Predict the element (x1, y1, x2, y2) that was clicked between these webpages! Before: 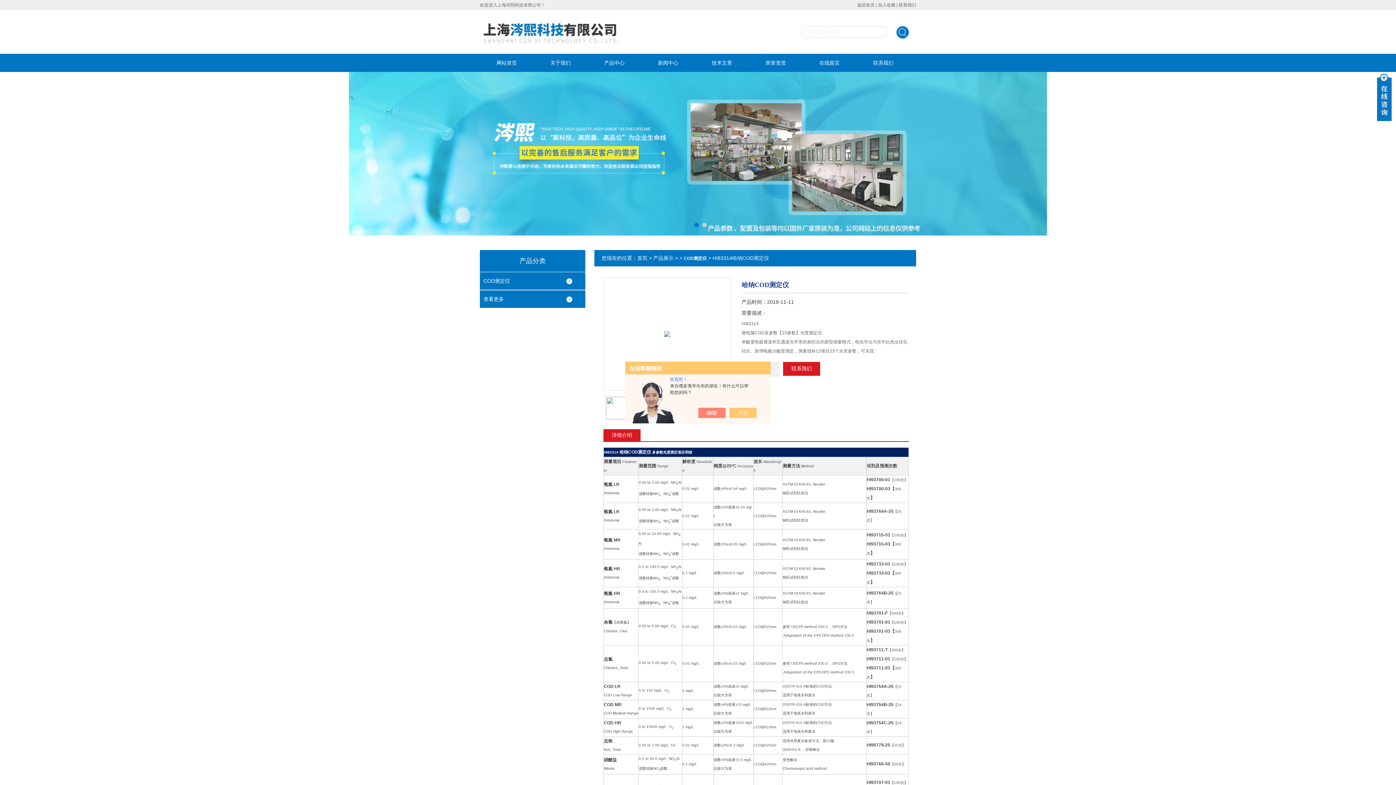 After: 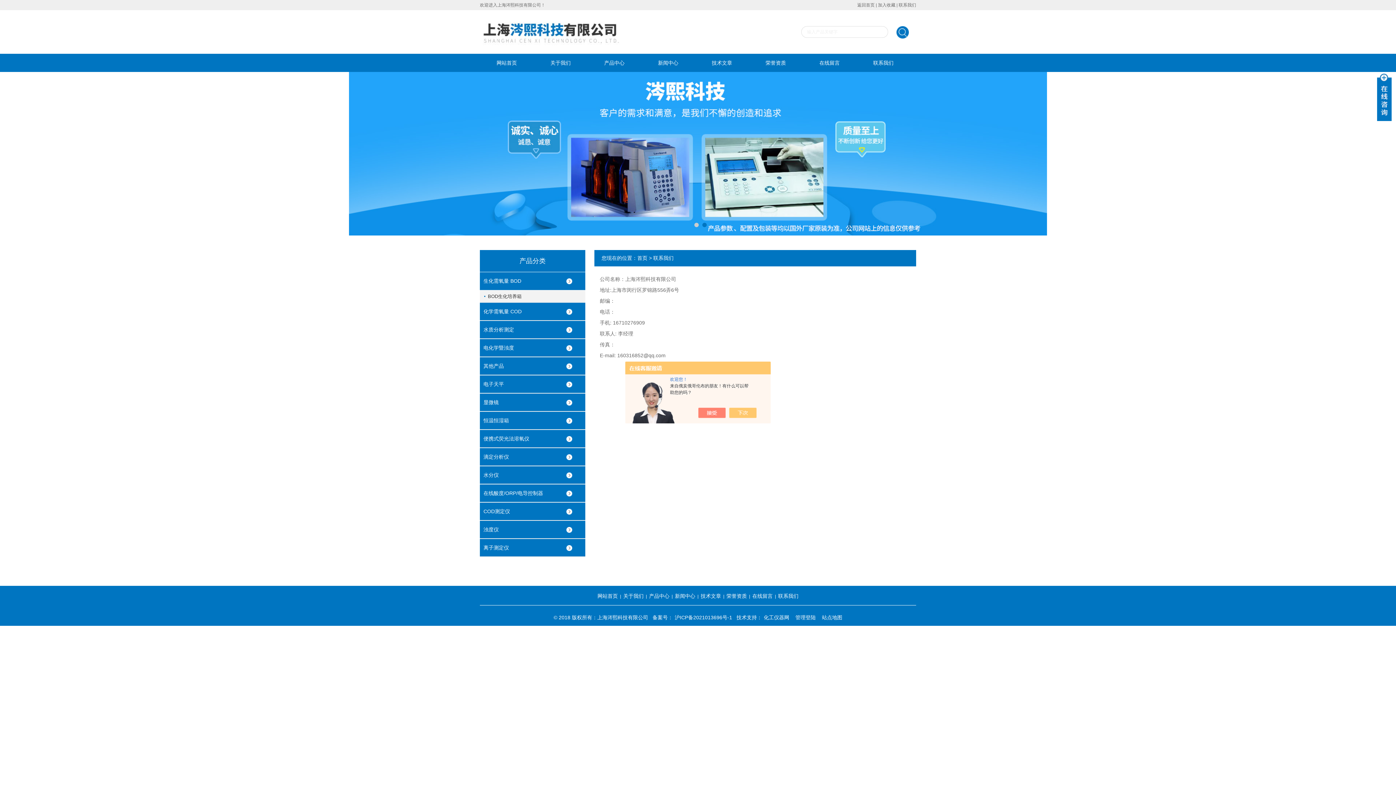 Action: bbox: (898, 2, 916, 7) label: 联系我们